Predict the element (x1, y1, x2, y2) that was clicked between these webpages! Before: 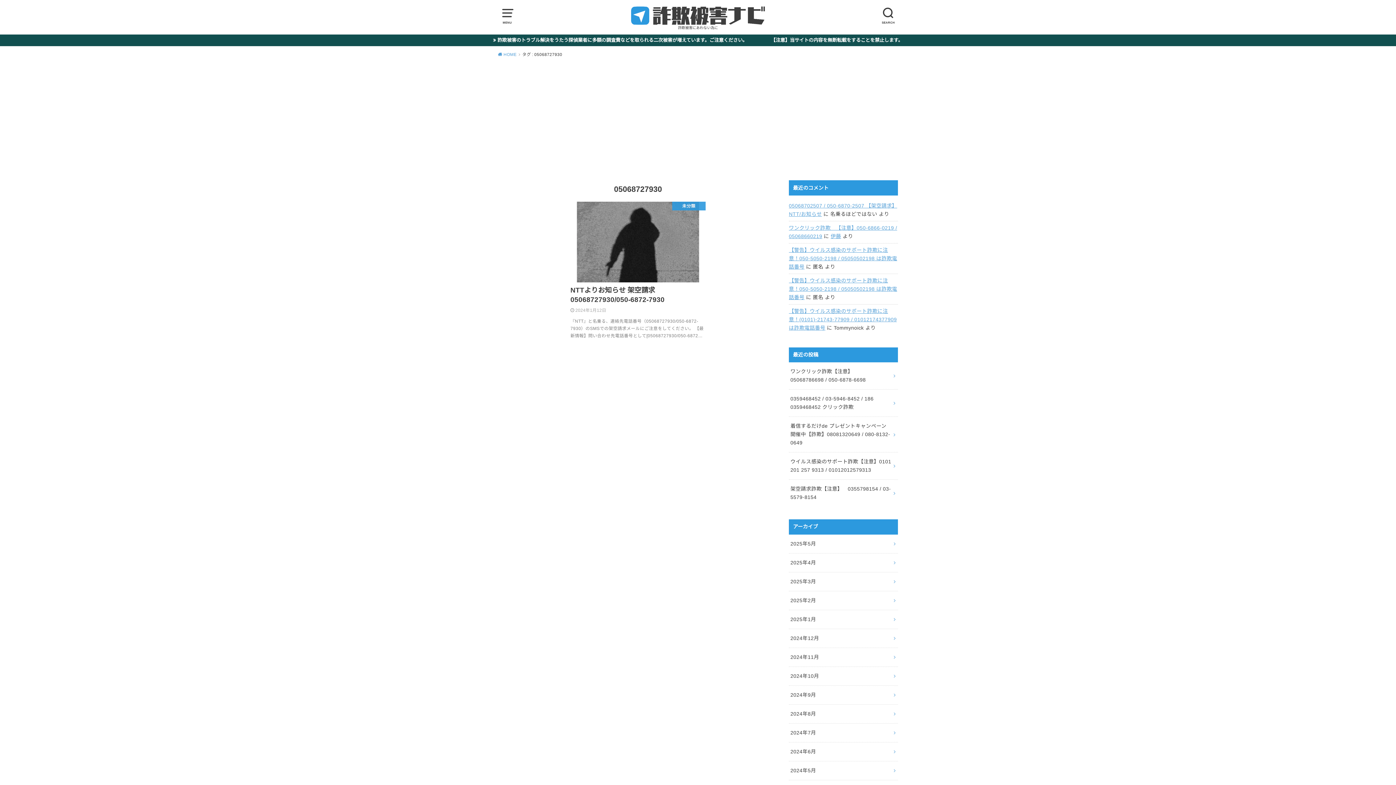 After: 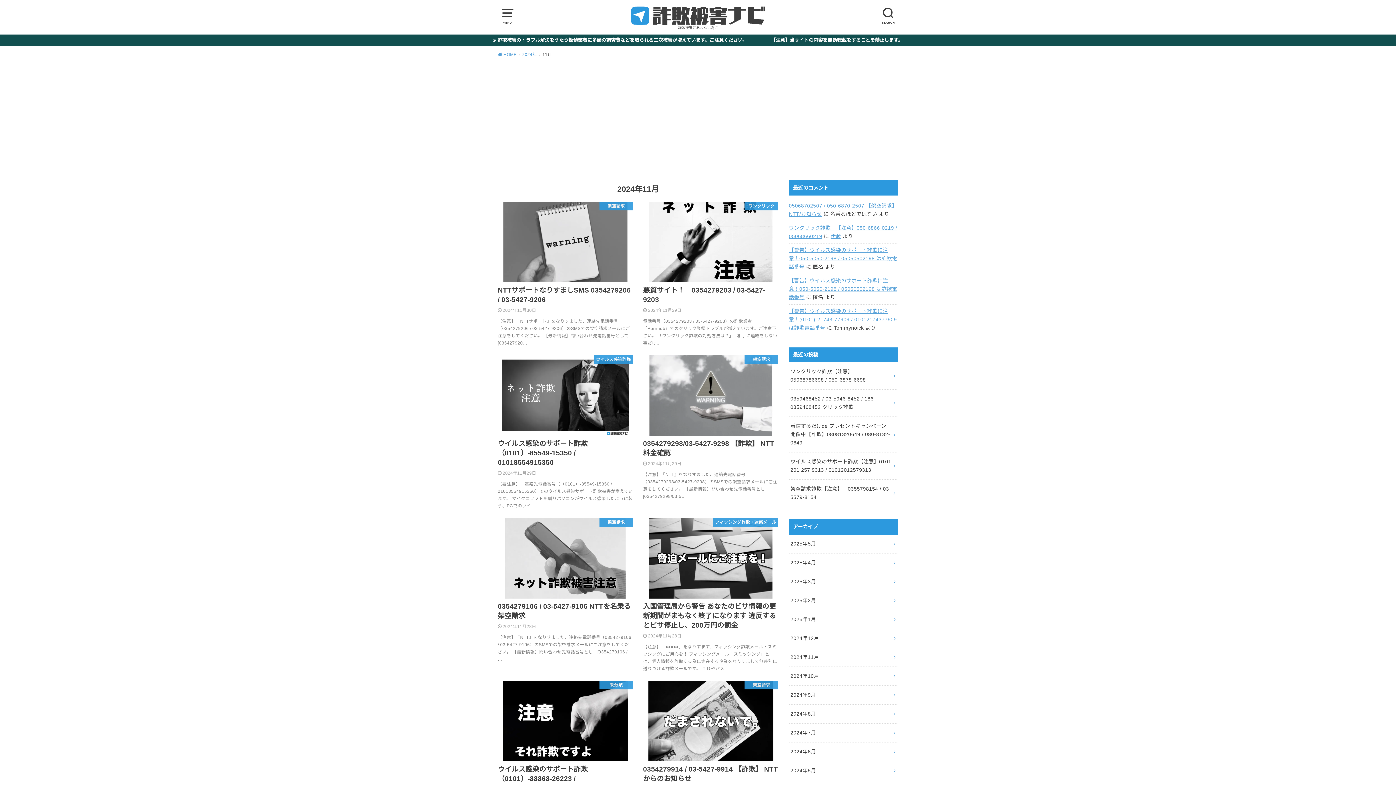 Action: bbox: (789, 648, 898, 666) label: 2024年11月